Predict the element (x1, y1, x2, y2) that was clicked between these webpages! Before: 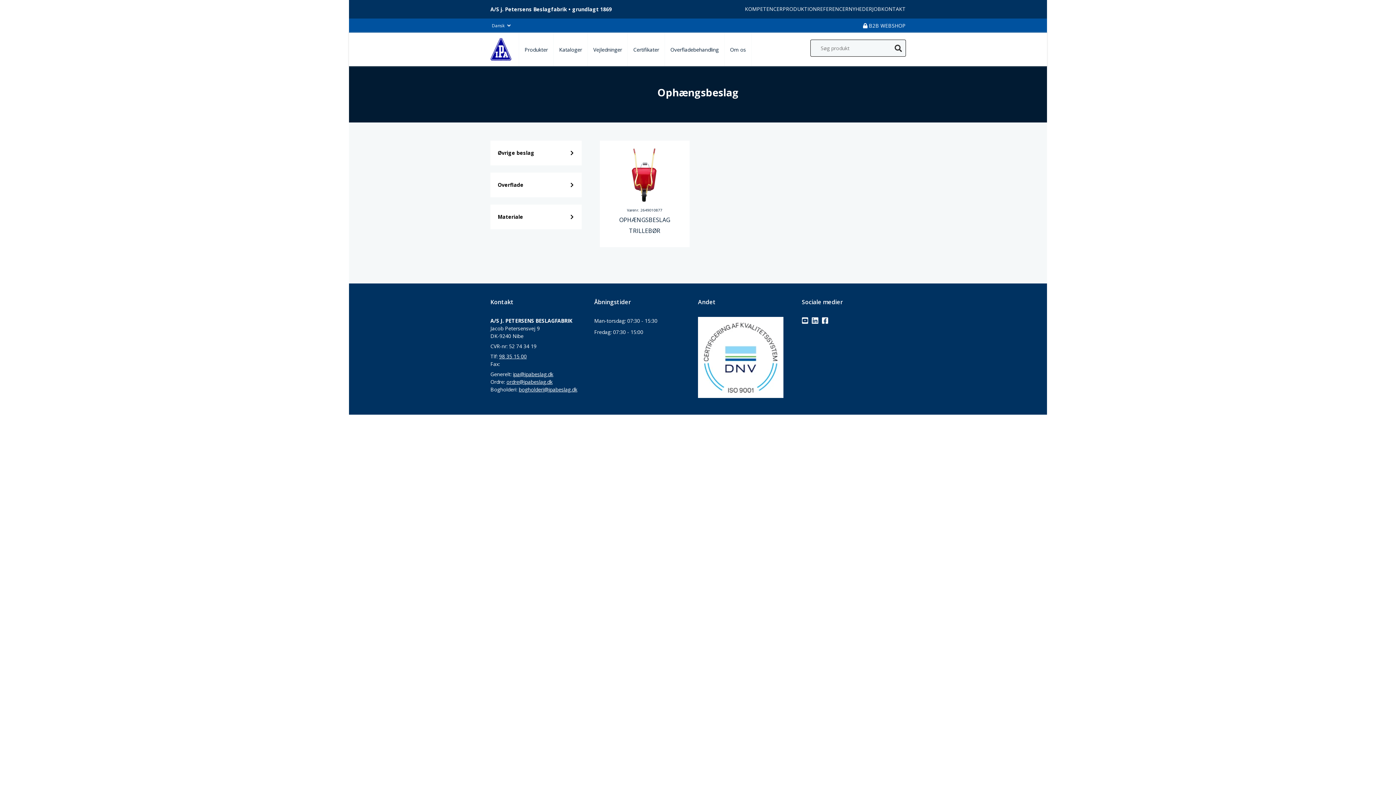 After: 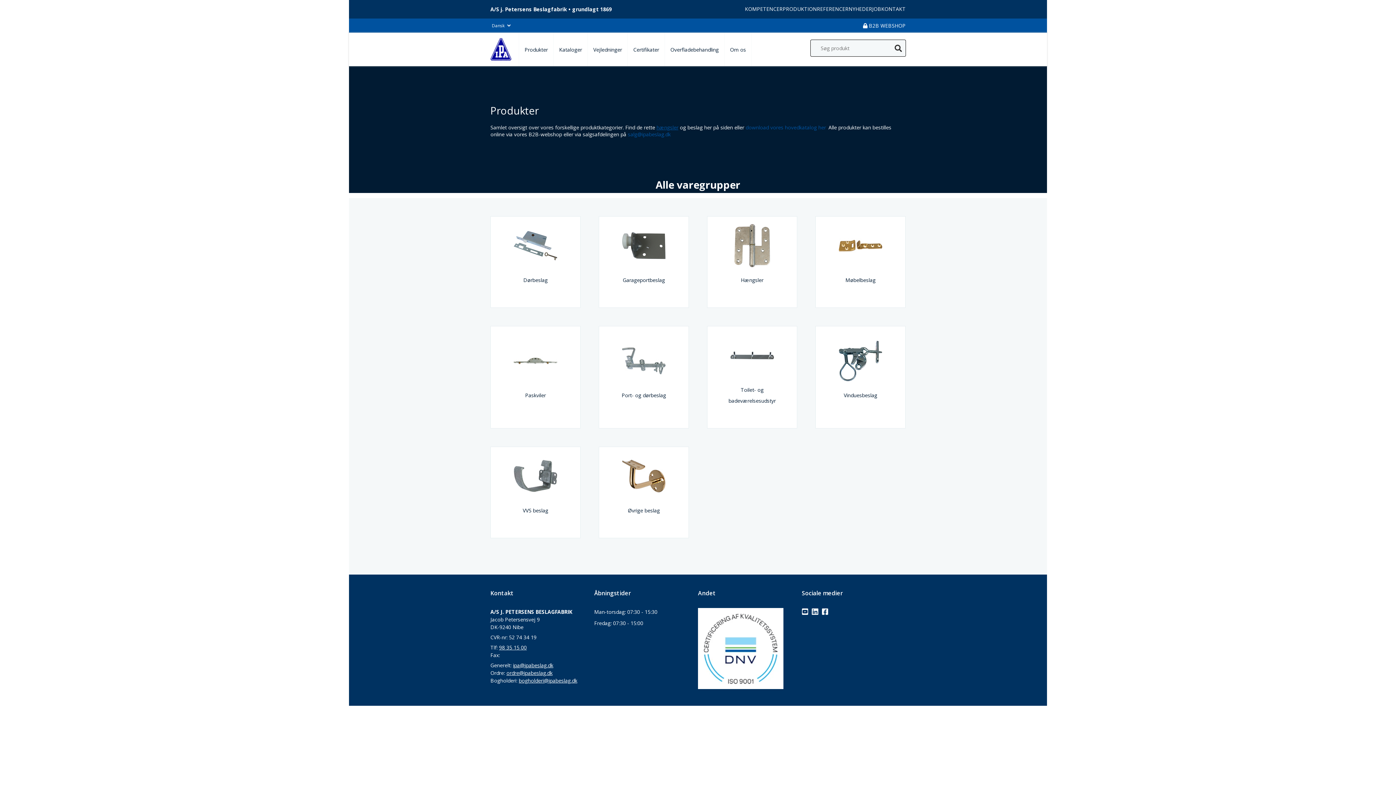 Action: label: Produkter bbox: (519, 32, 553, 66)